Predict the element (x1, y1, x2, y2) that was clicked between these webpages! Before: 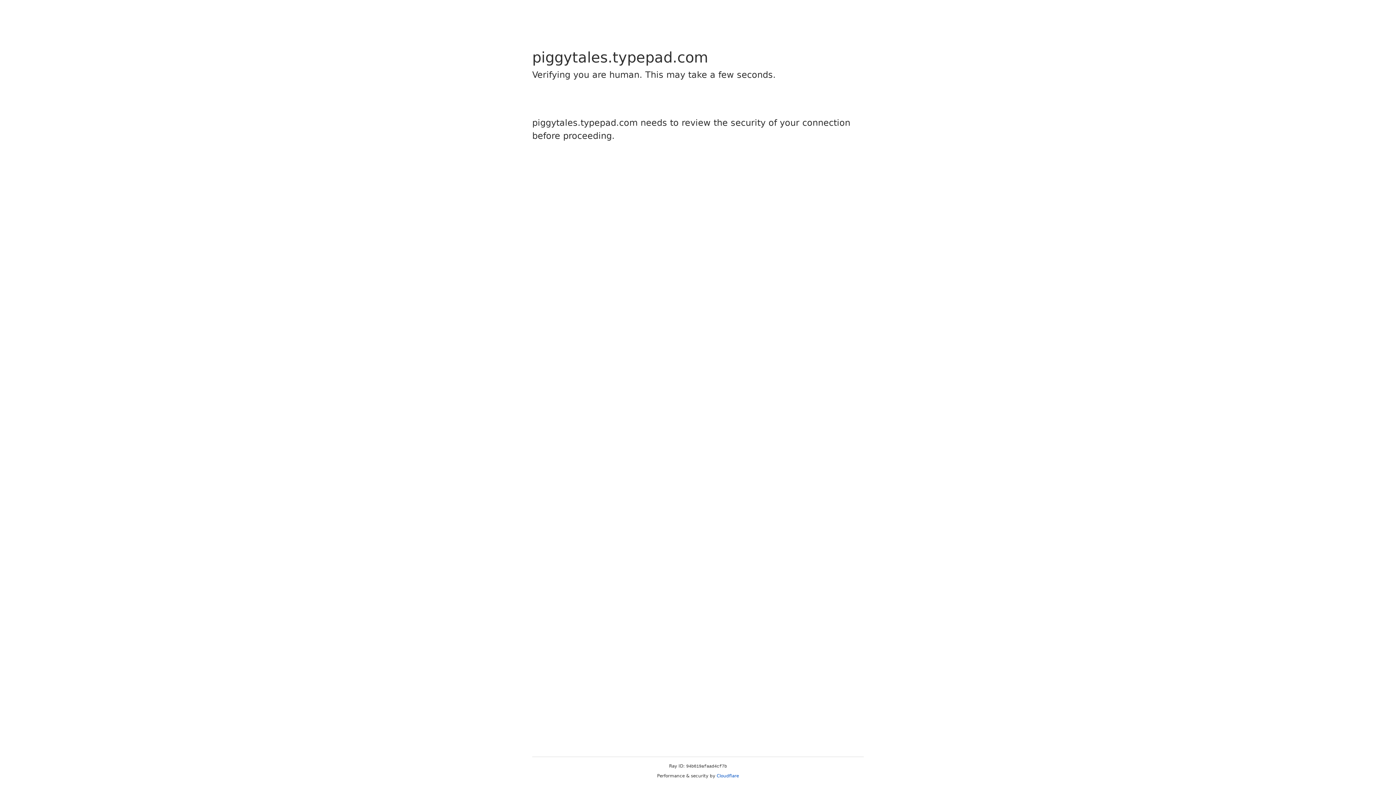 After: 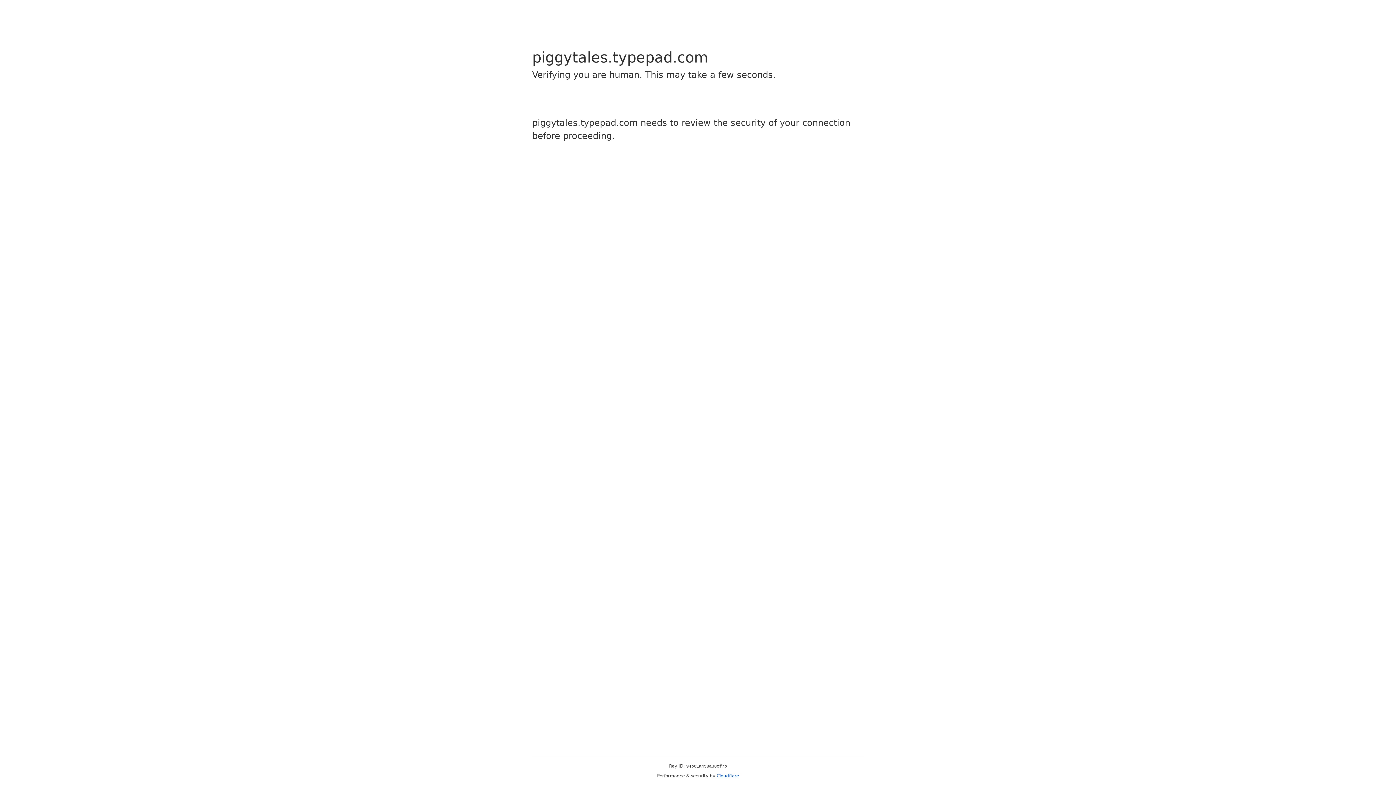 Action: label: Cloudflare bbox: (716, 773, 739, 778)